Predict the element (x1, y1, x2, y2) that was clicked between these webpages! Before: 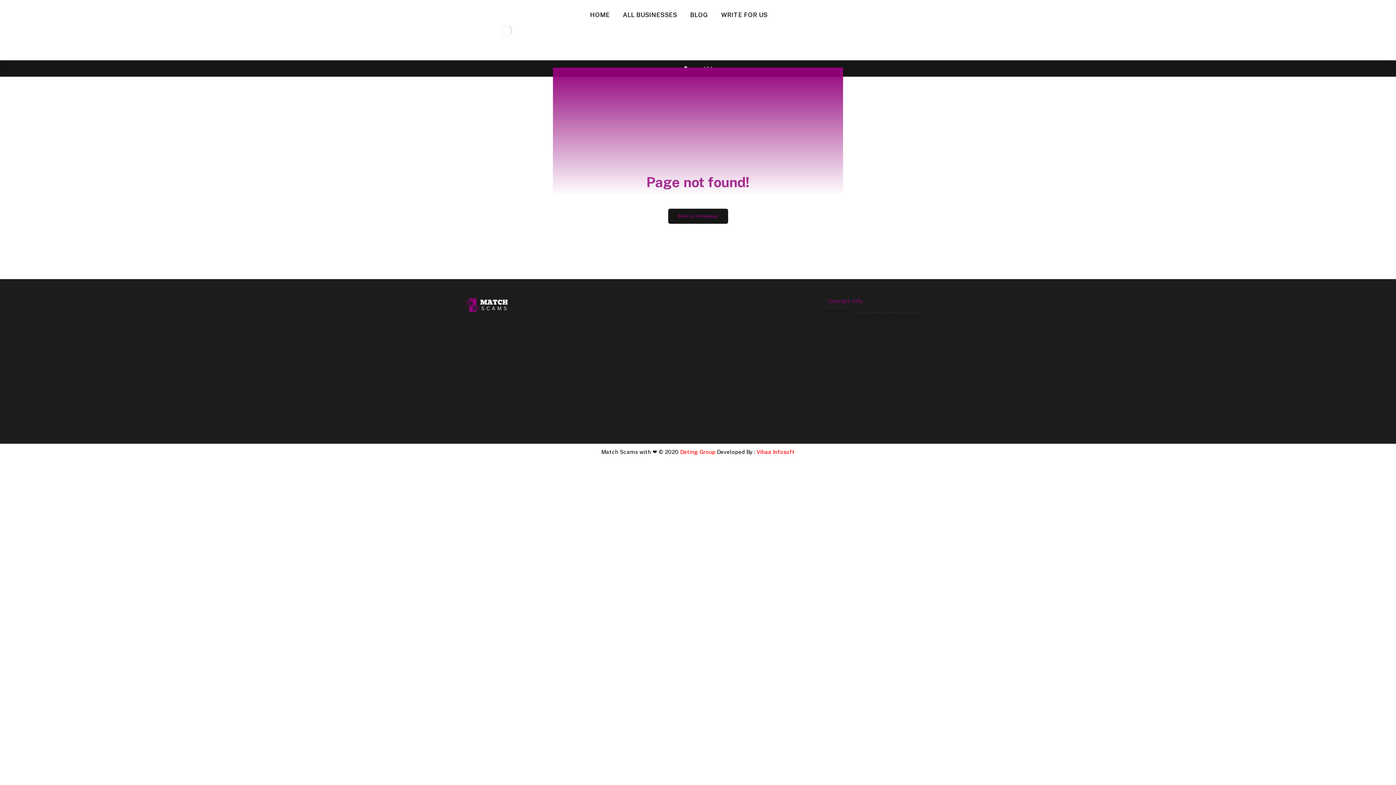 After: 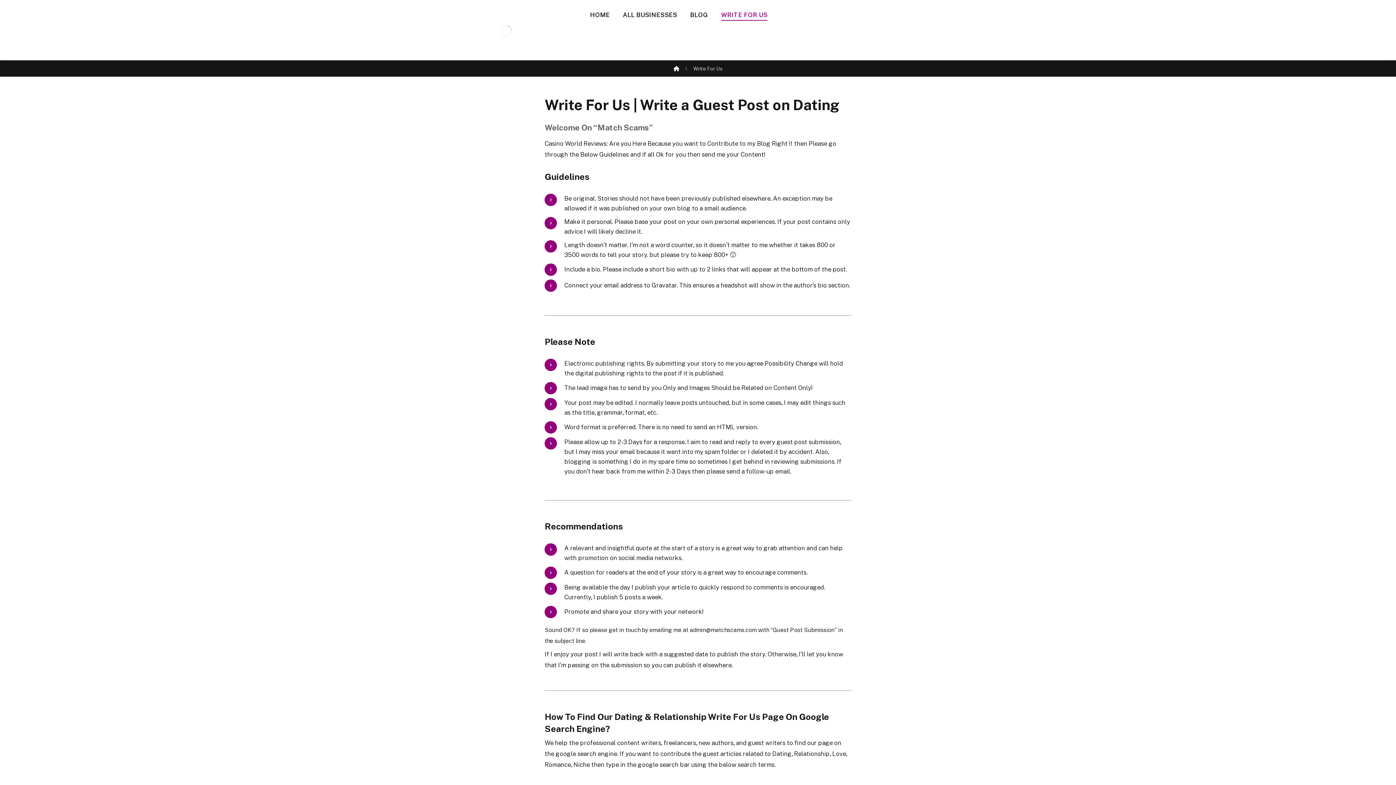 Action: label: WRITE FOR US bbox: (721, 9, 767, 25)